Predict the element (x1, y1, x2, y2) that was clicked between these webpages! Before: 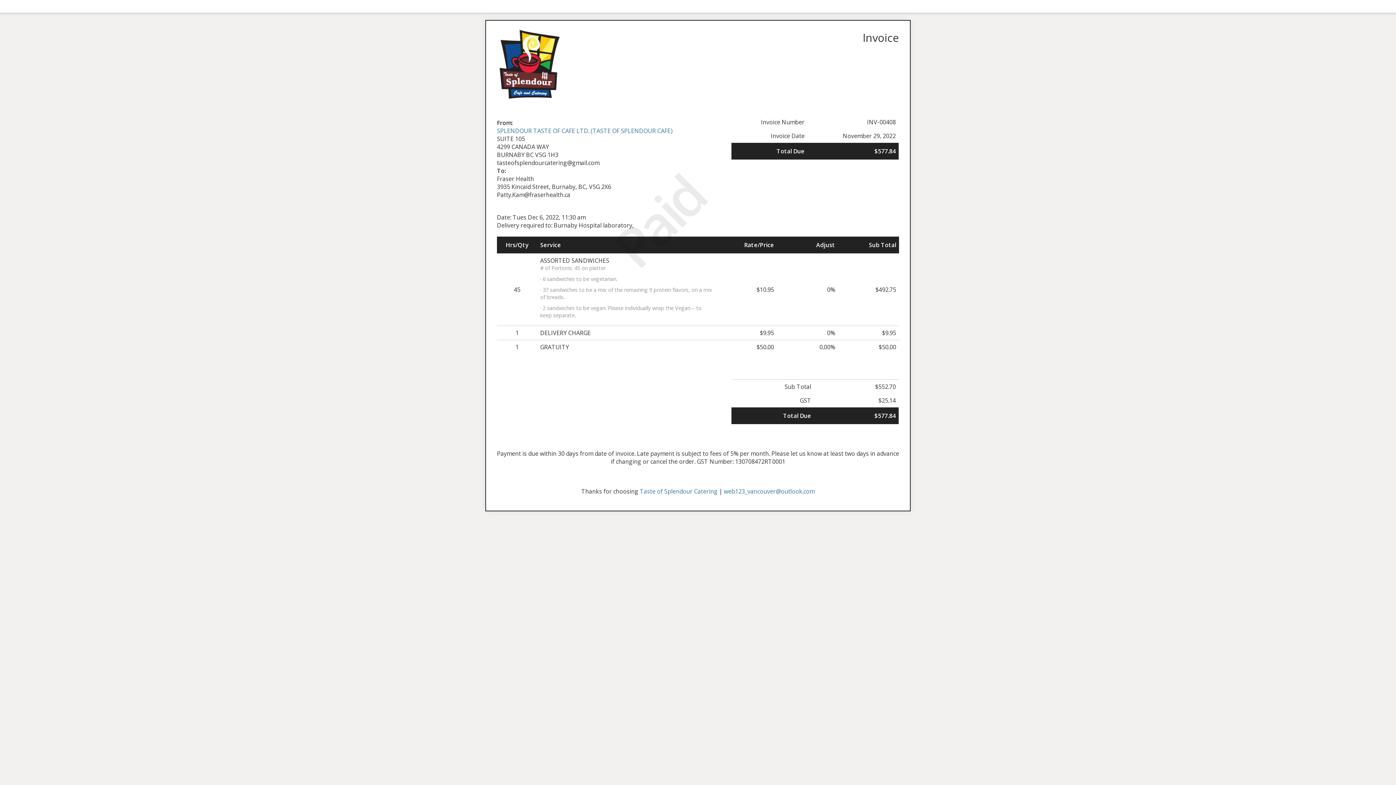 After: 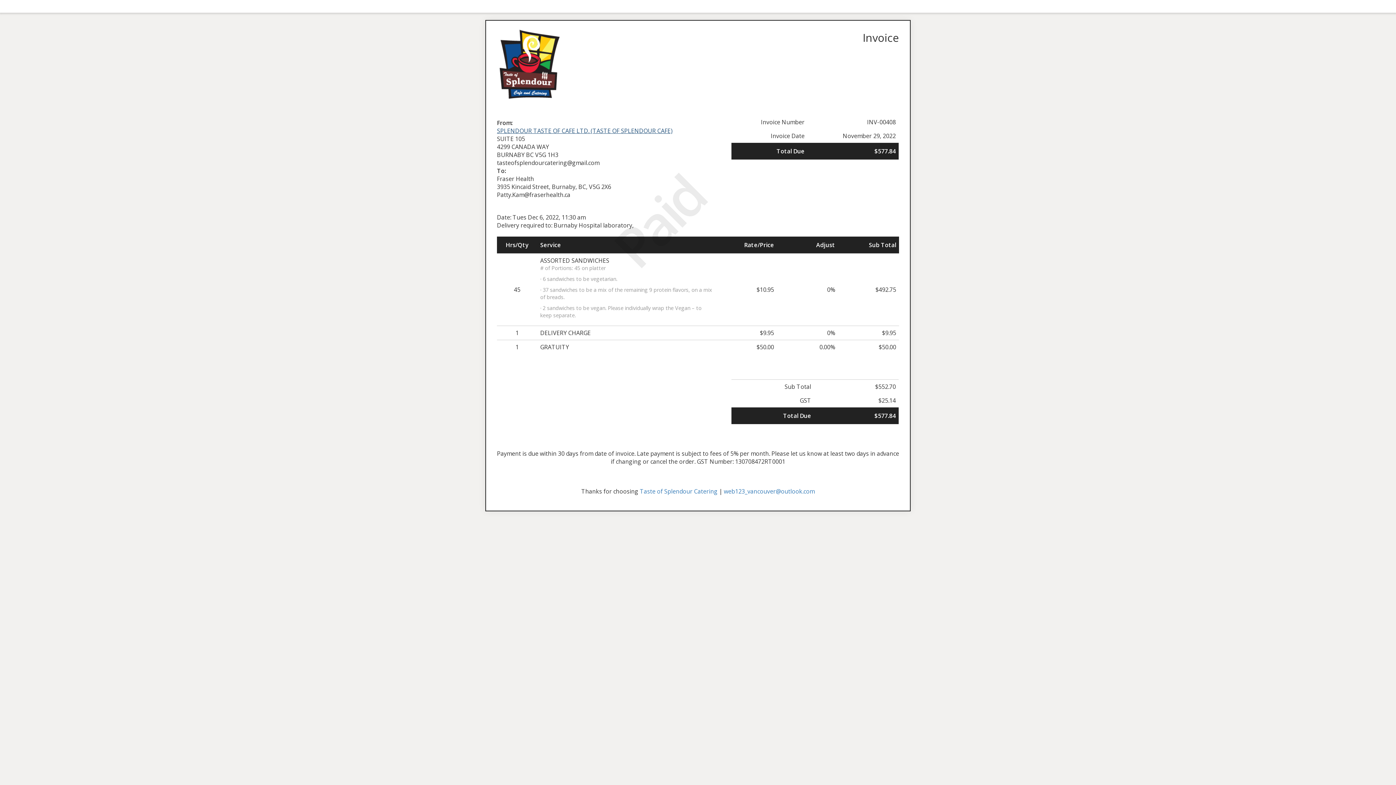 Action: bbox: (497, 126, 672, 134) label: SPLENDOUR TASTE OF CAFE LTD. (TASTE OF SPLENDOUR CAFE)